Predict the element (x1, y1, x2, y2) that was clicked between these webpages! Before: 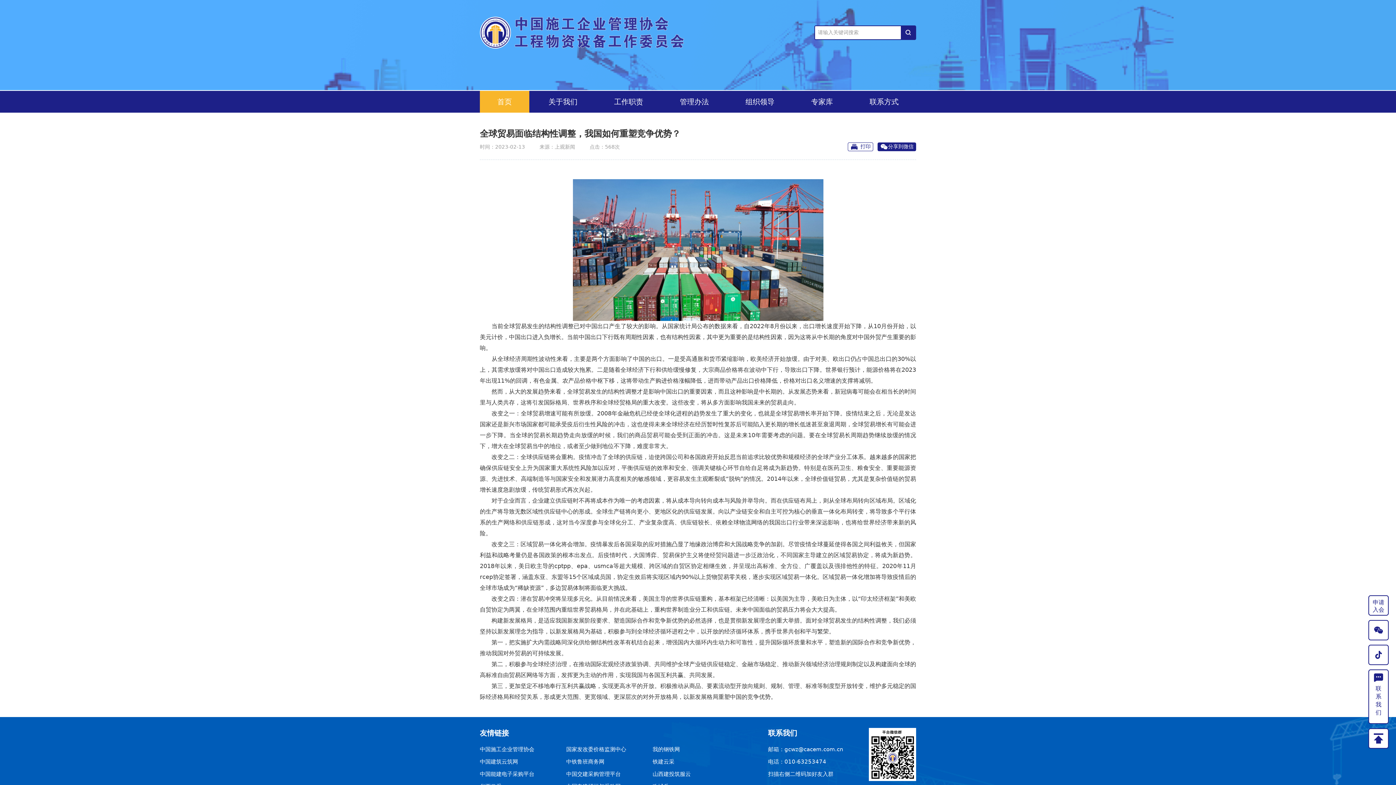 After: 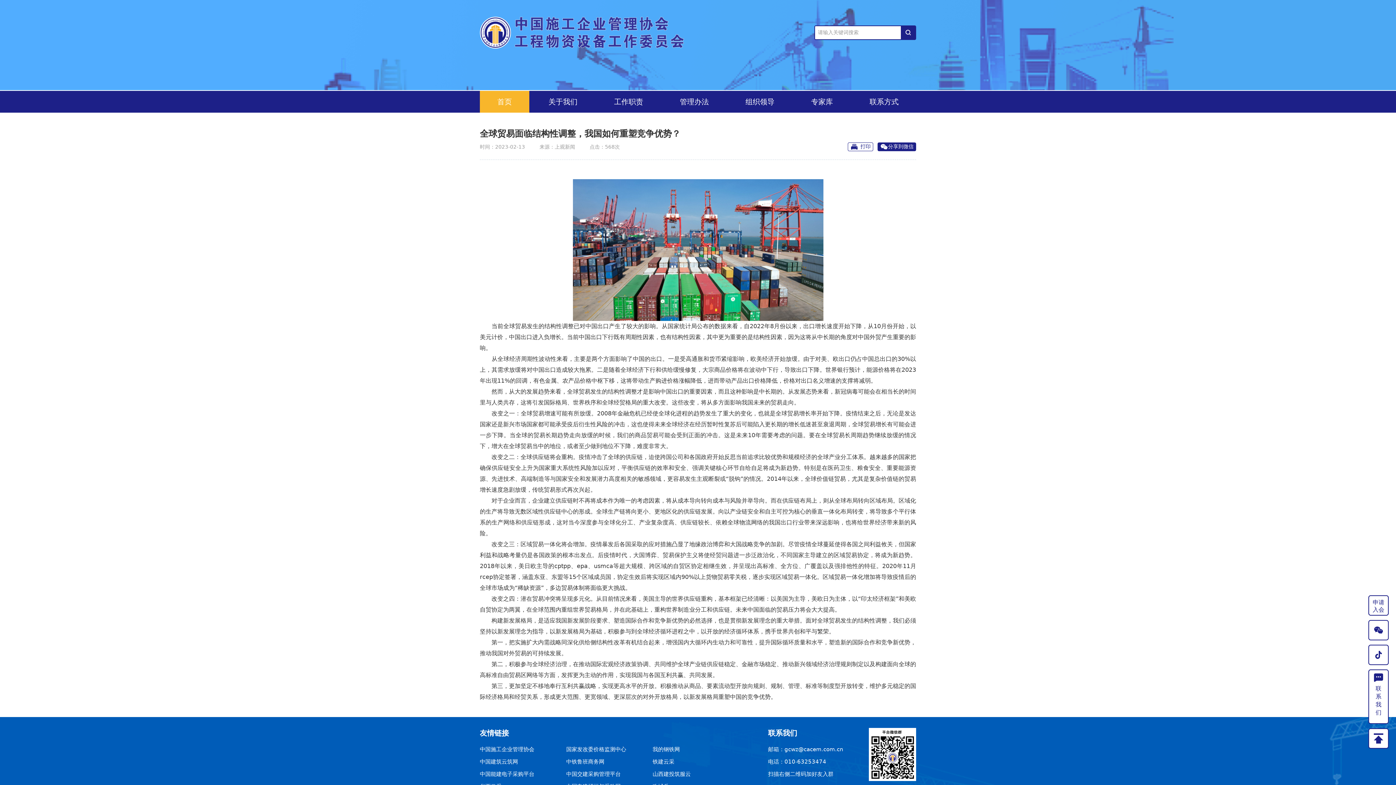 Action: label: 中铁鲁班商务网 bbox: (566, 758, 645, 766)